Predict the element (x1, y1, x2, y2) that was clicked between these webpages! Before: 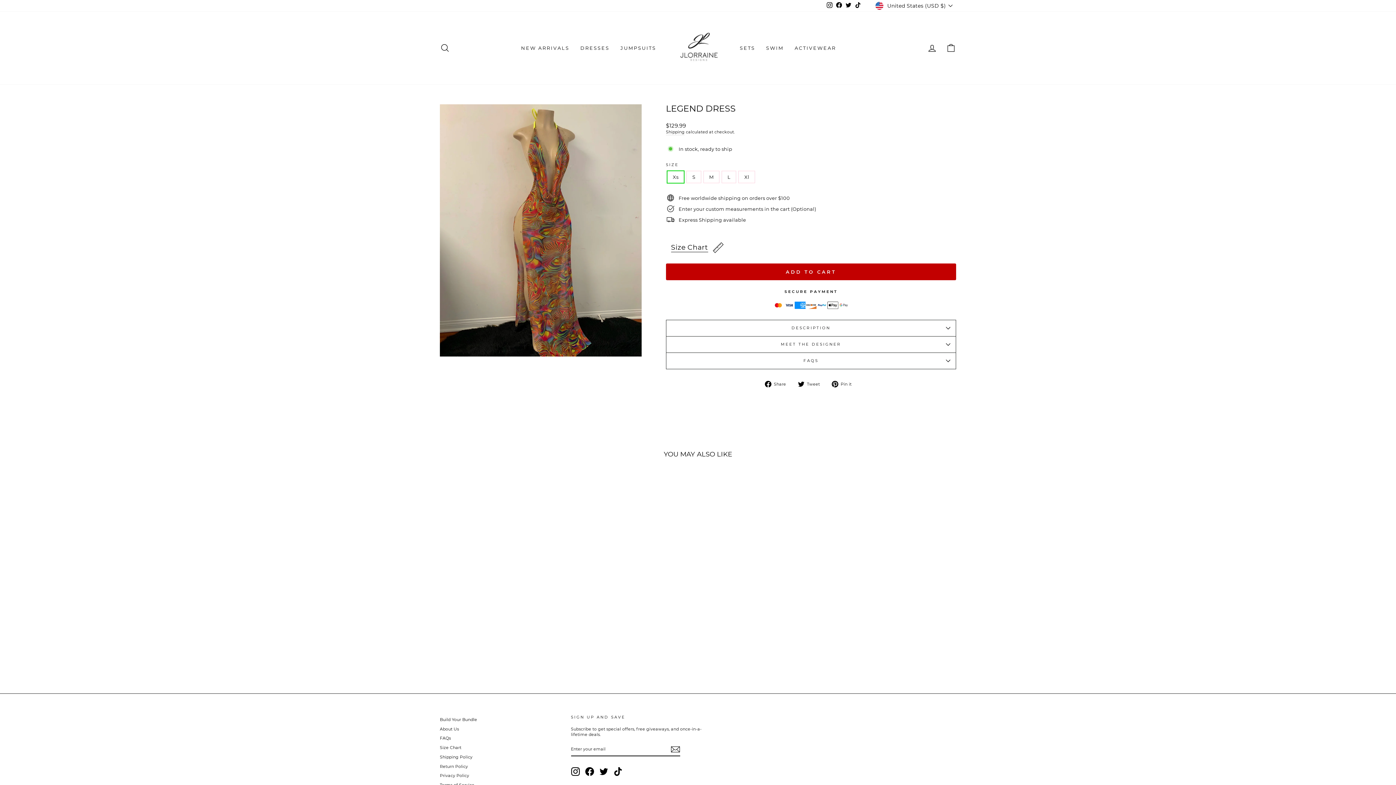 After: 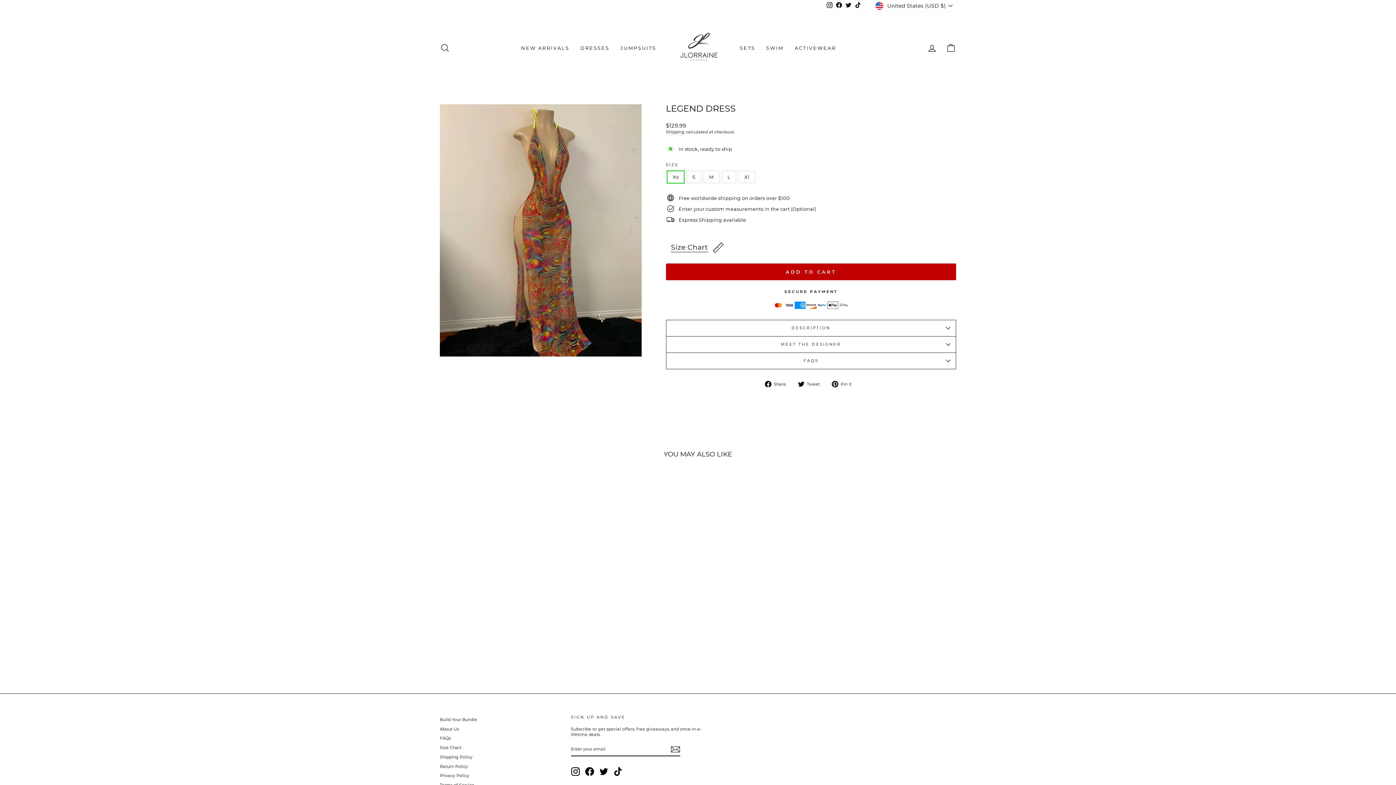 Action: bbox: (585, 767, 594, 776) label: Facebook